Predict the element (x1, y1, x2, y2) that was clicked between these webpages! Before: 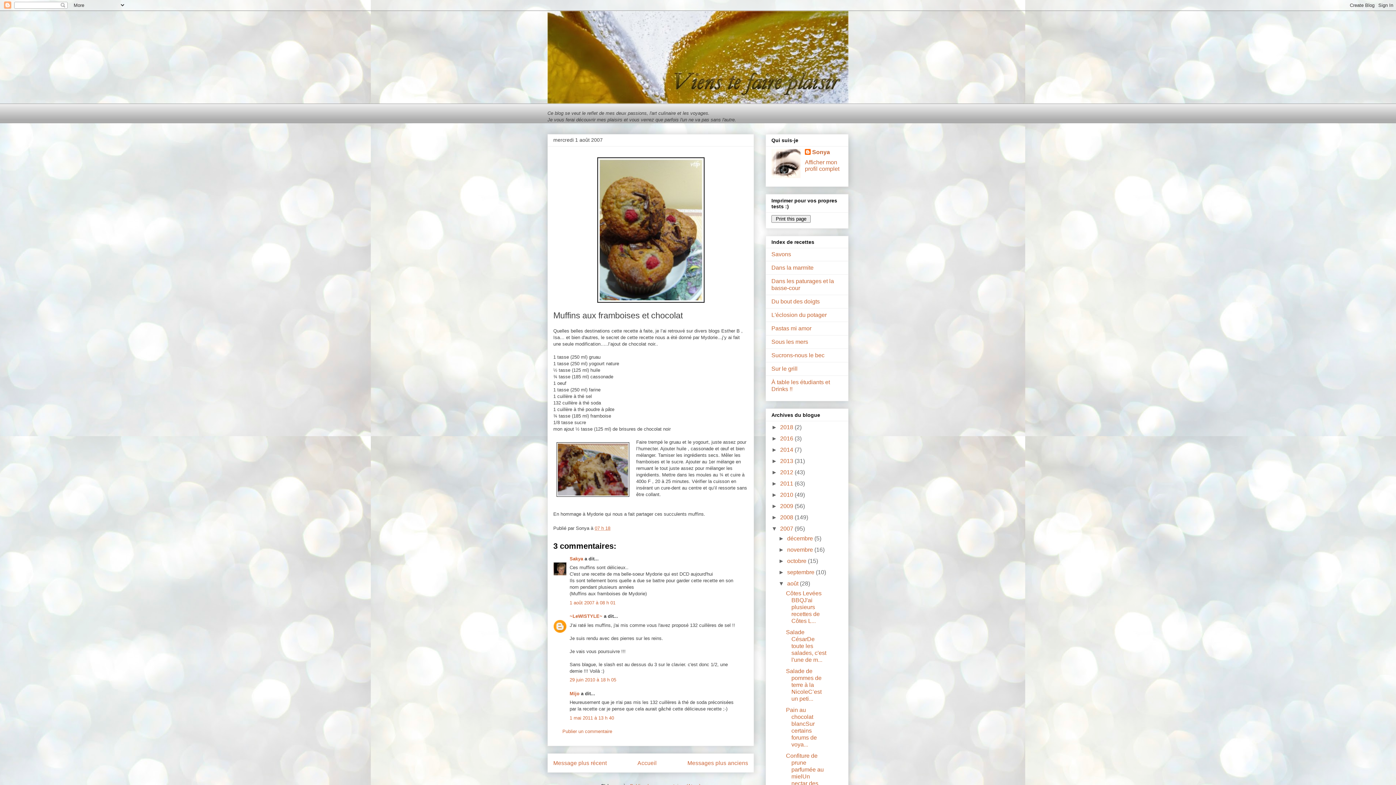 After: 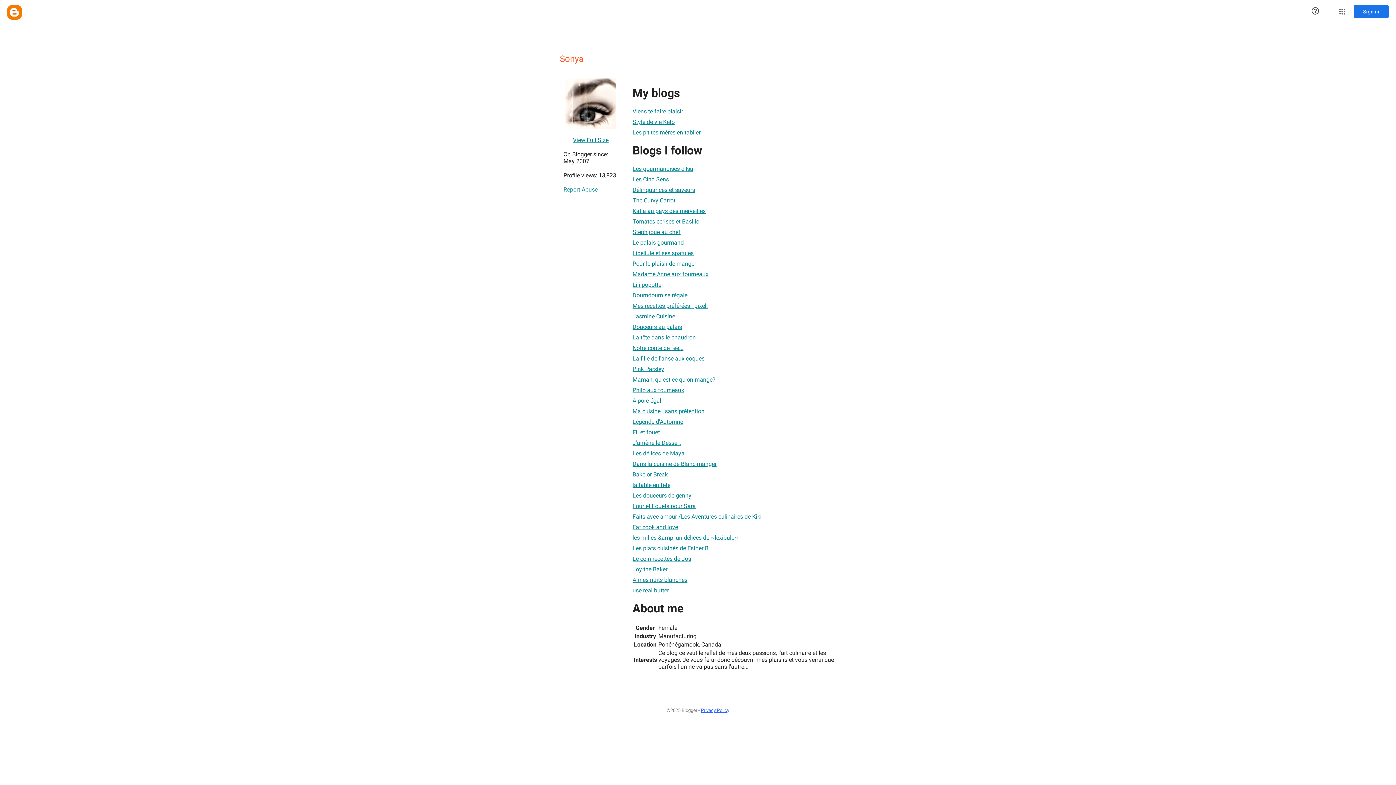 Action: label: Afficher mon profil complet bbox: (805, 159, 839, 172)